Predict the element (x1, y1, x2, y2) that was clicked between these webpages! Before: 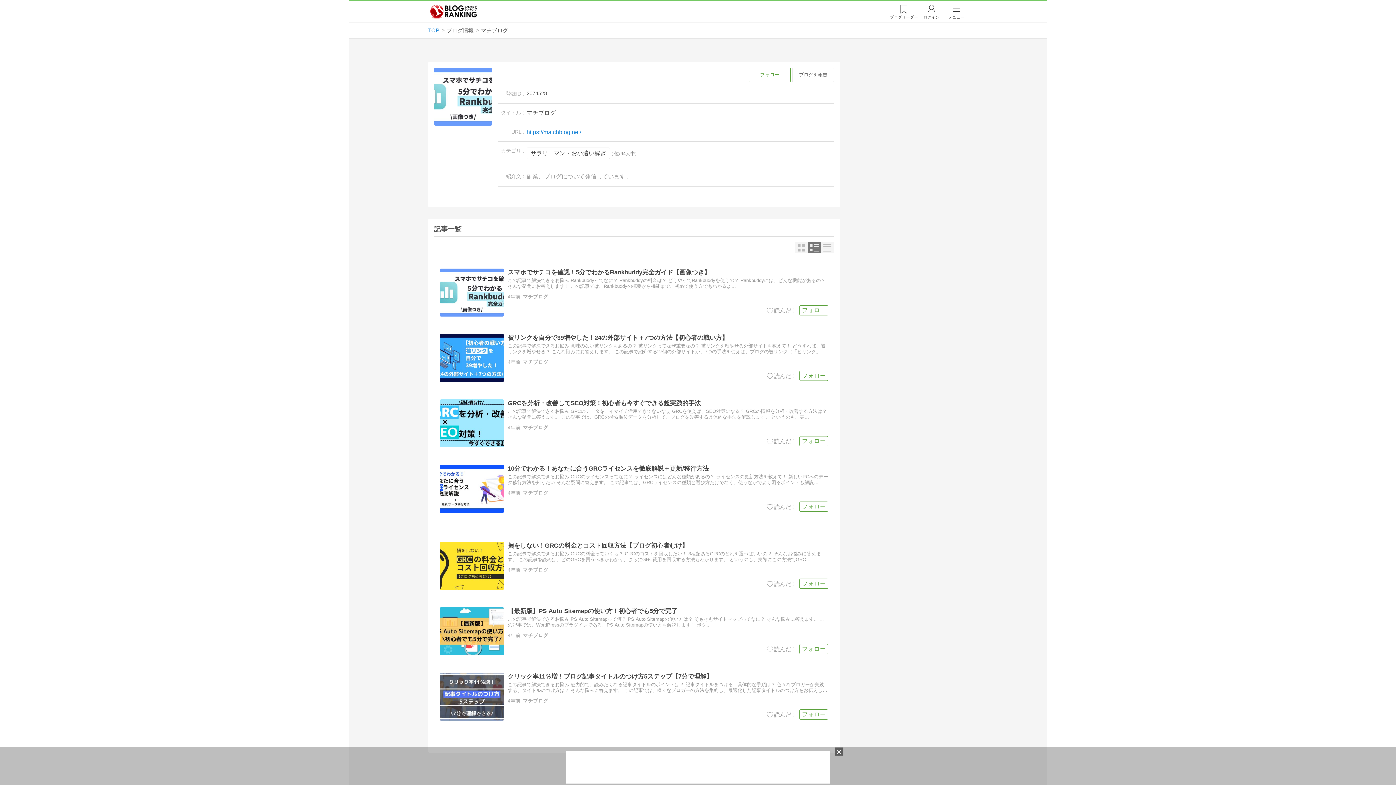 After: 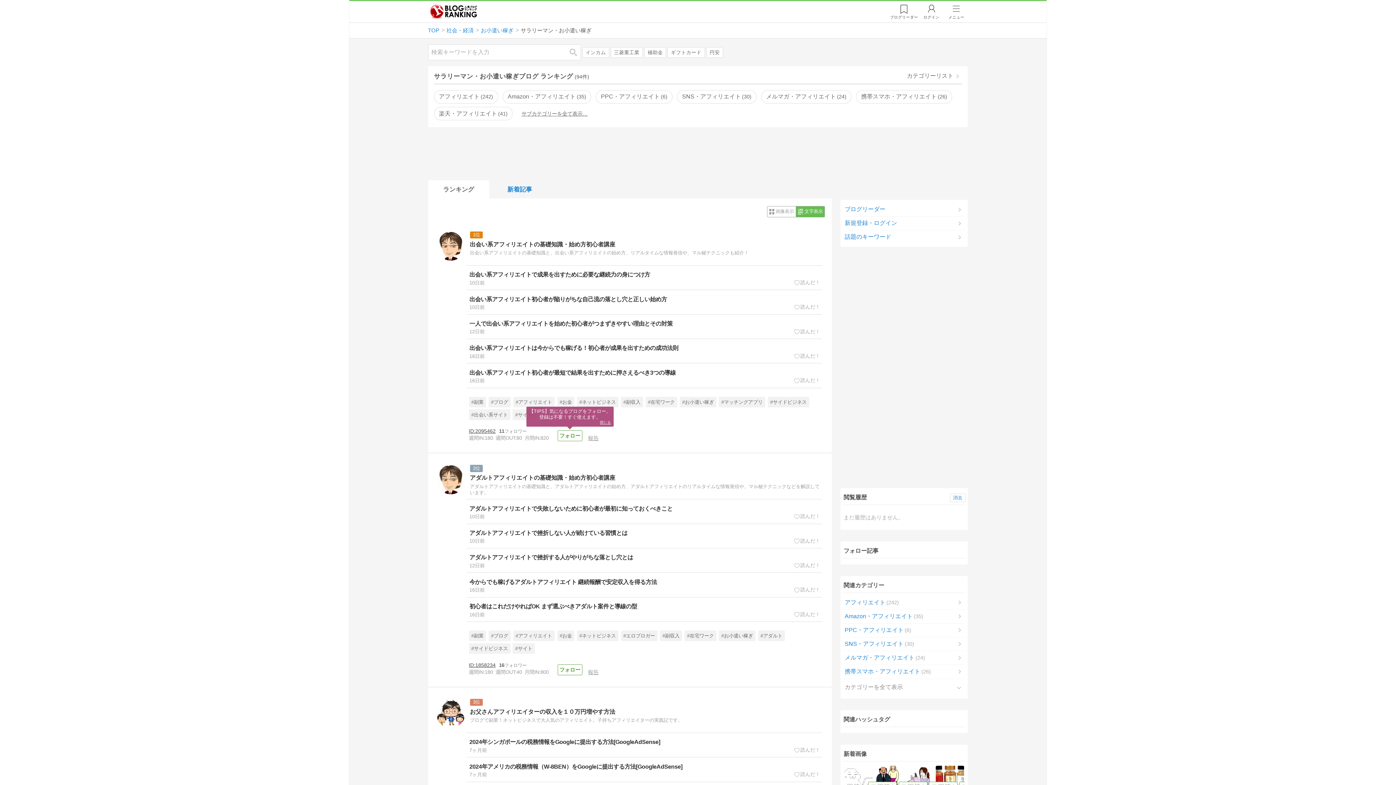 Action: bbox: (526, 147, 610, 159) label: サラリーマン・お小遣い稼ぎ